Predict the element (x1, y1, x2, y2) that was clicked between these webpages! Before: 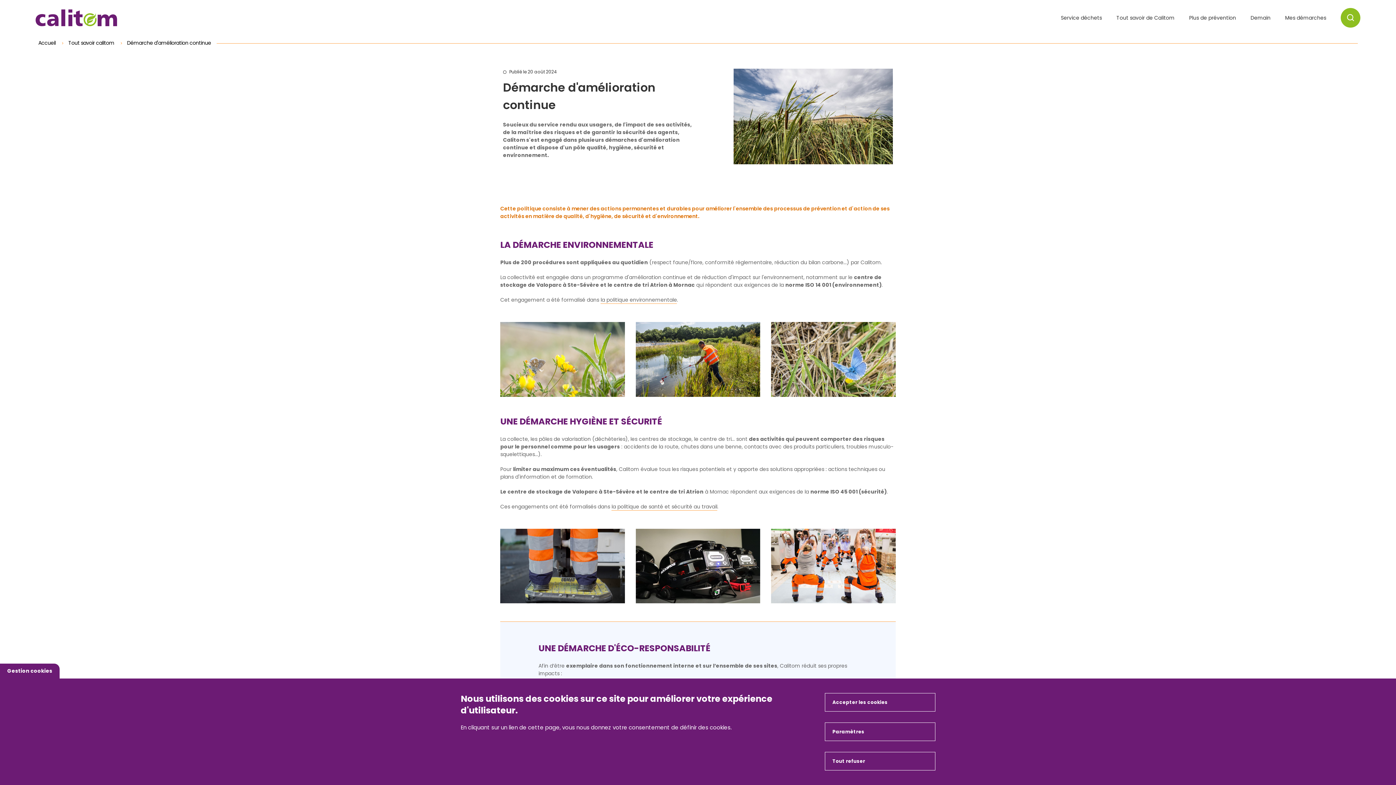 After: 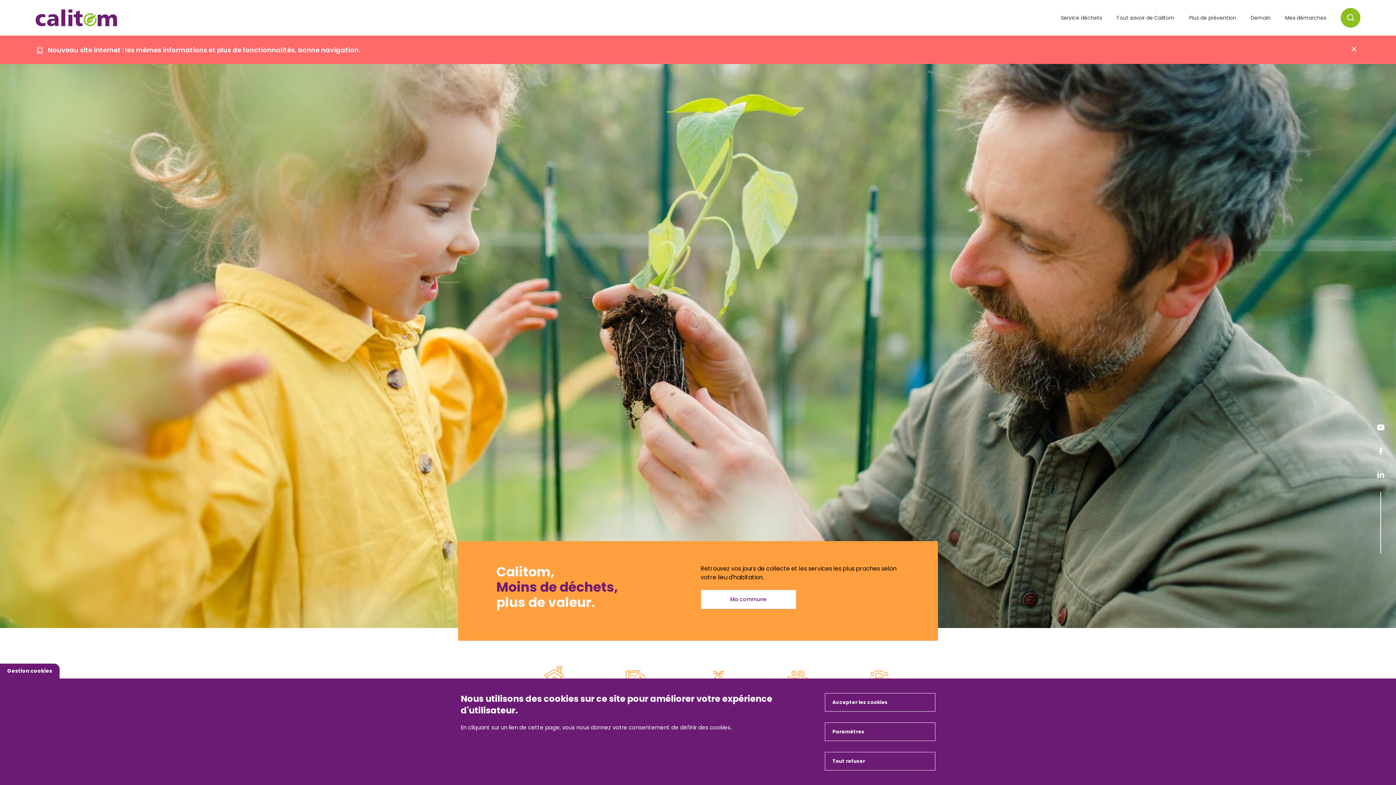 Action: label: Accueil  bbox: (38, 39, 56, 46)